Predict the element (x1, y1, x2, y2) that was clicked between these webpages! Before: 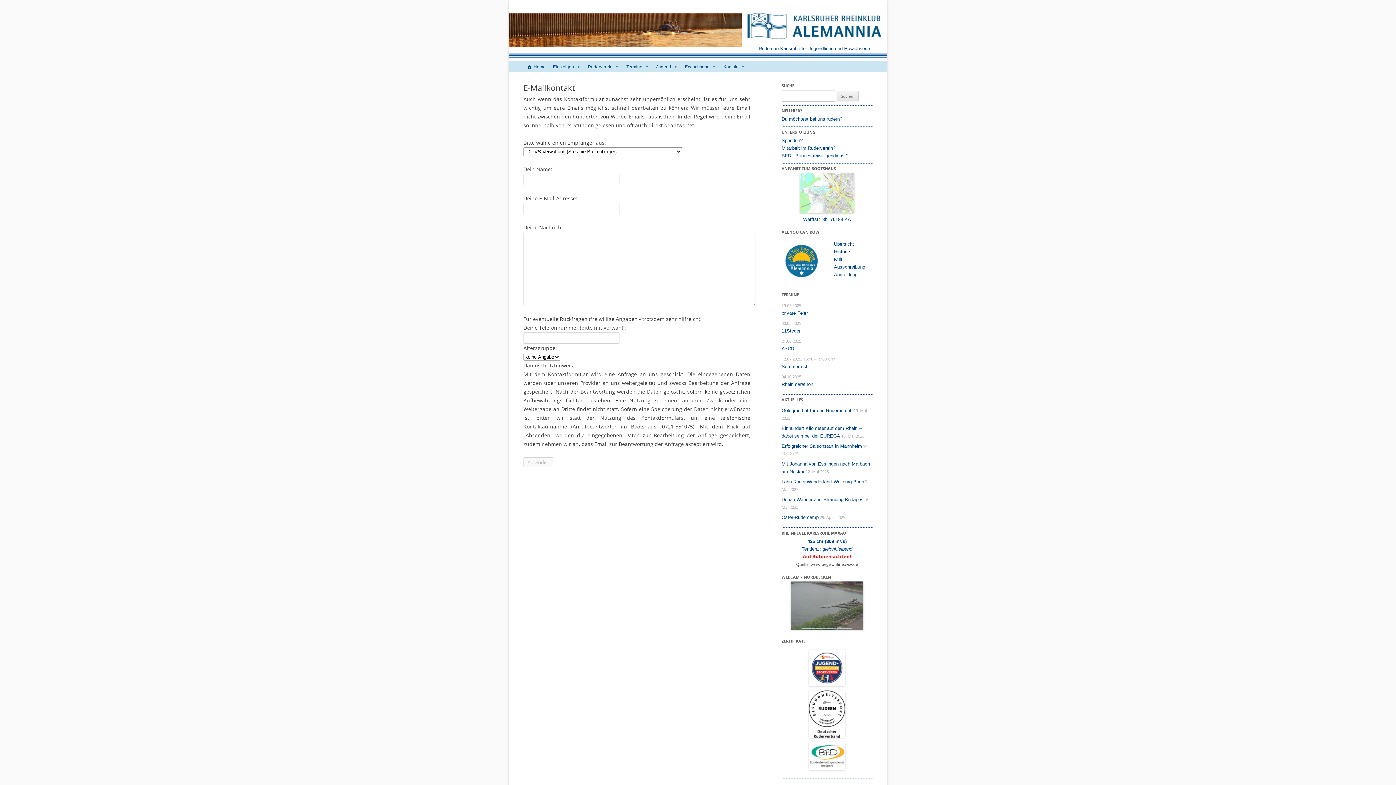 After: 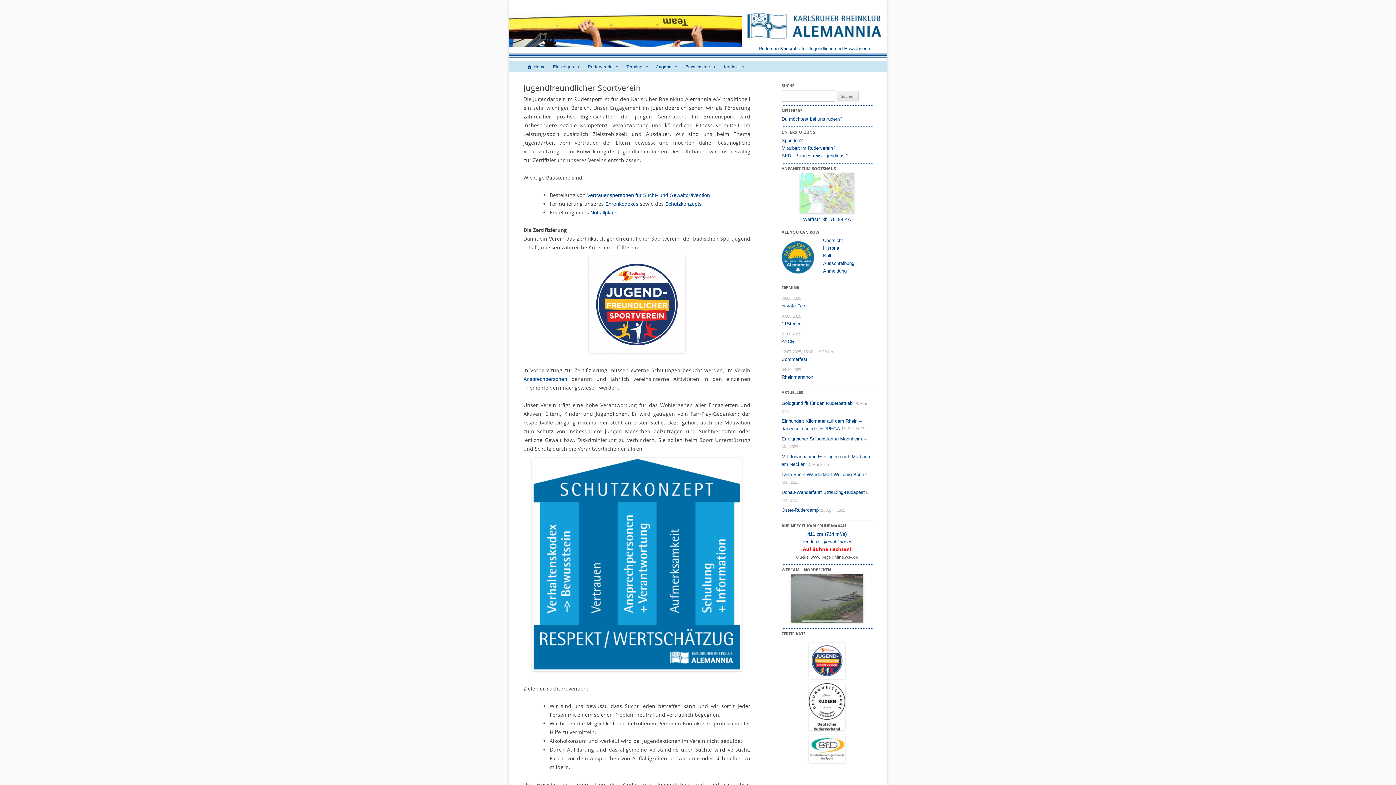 Action: bbox: (781, 650, 872, 686)